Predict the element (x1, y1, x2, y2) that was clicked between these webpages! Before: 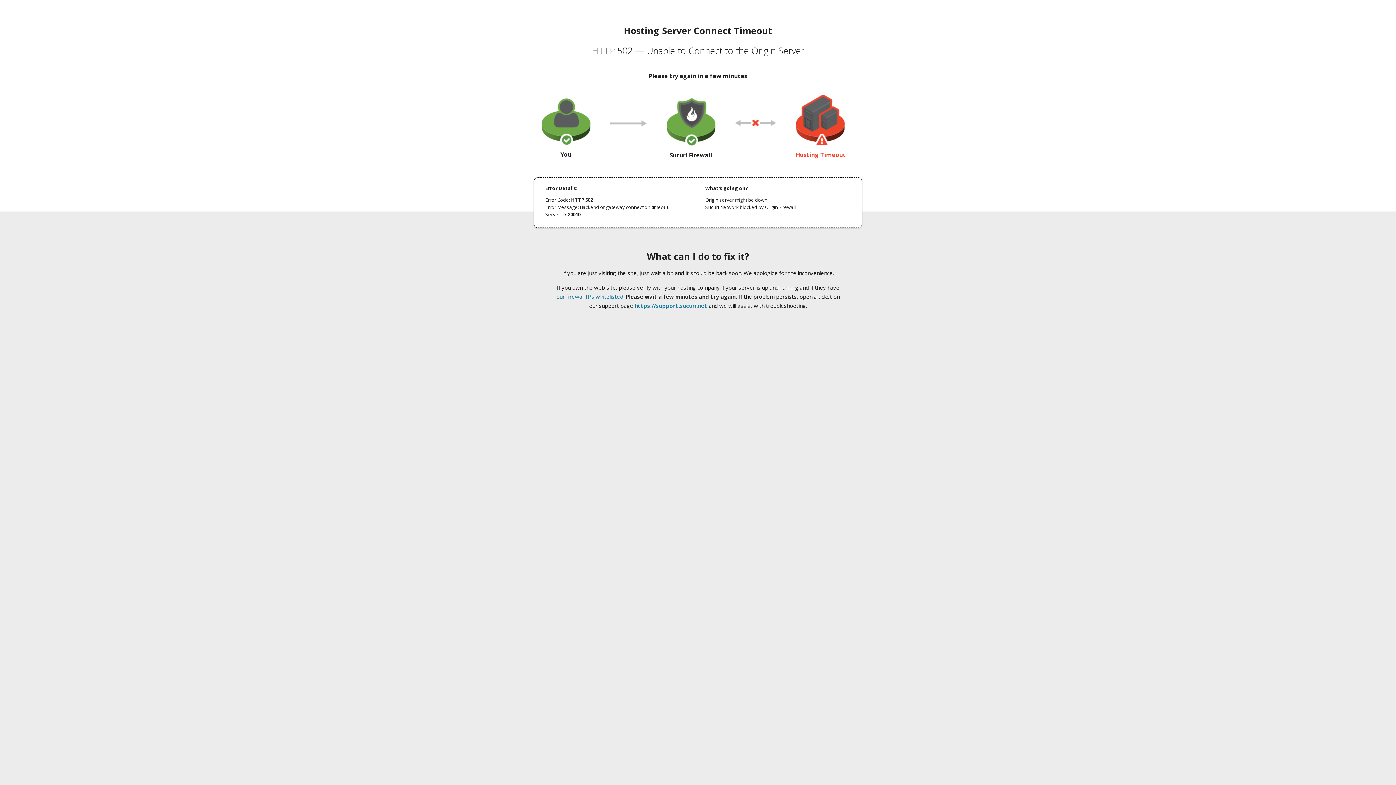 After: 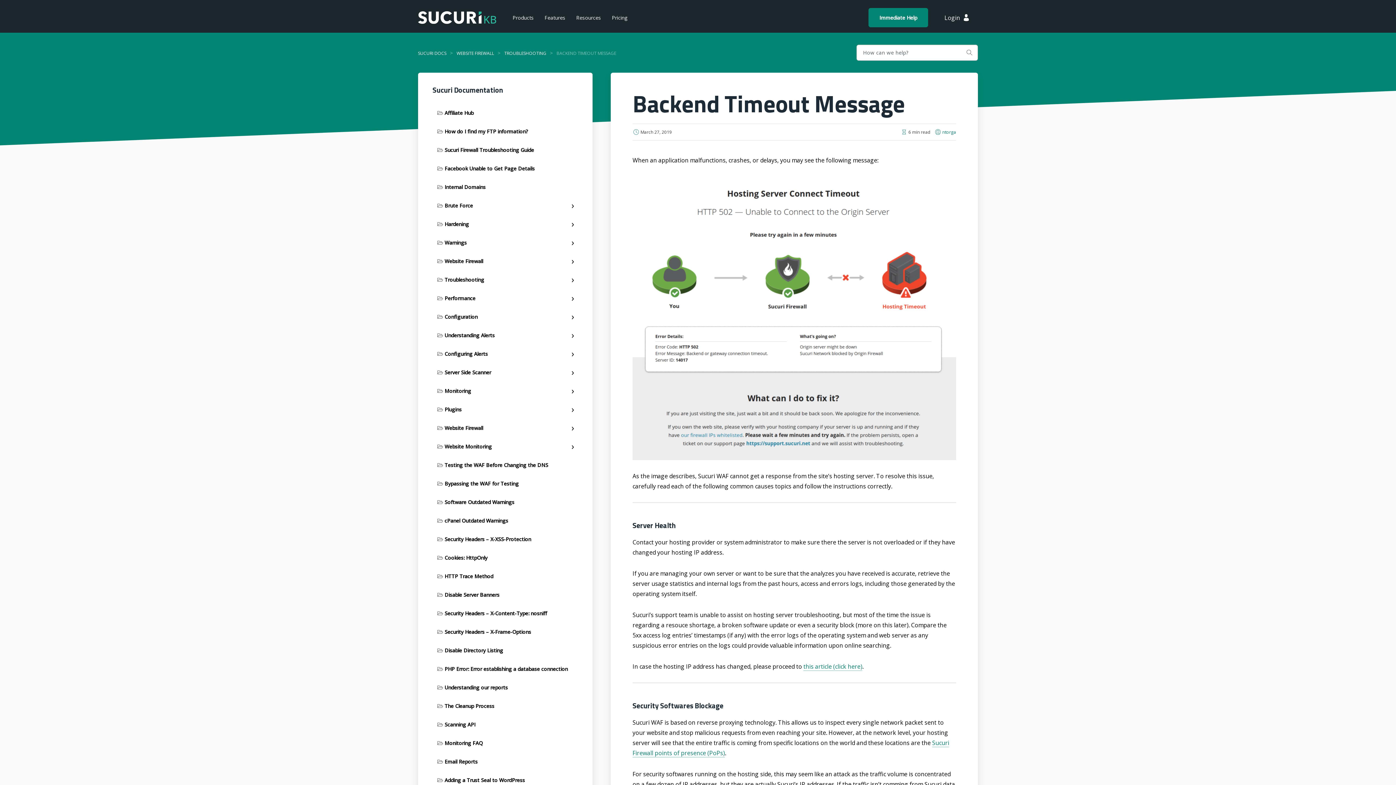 Action: label: our firewall IPs whitelisted bbox: (556, 293, 623, 300)